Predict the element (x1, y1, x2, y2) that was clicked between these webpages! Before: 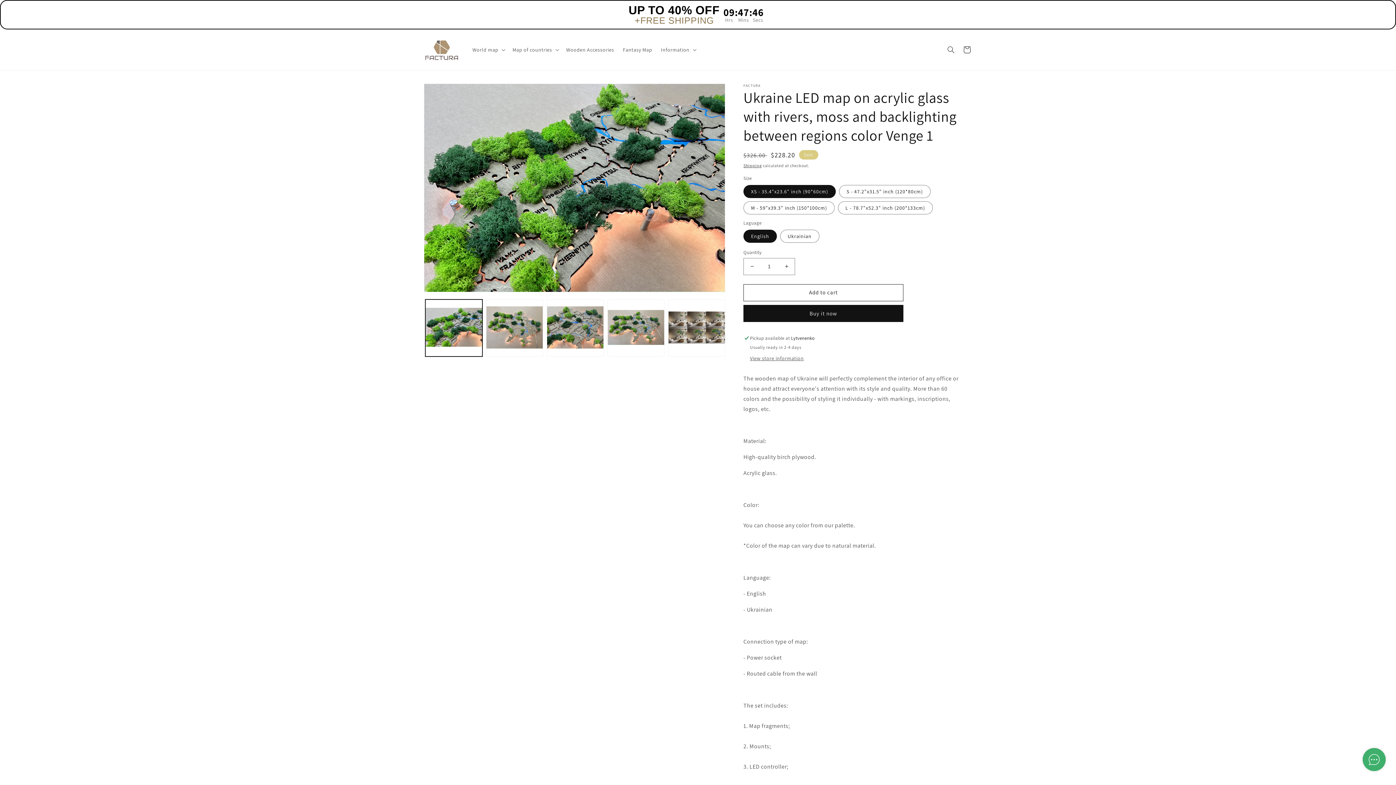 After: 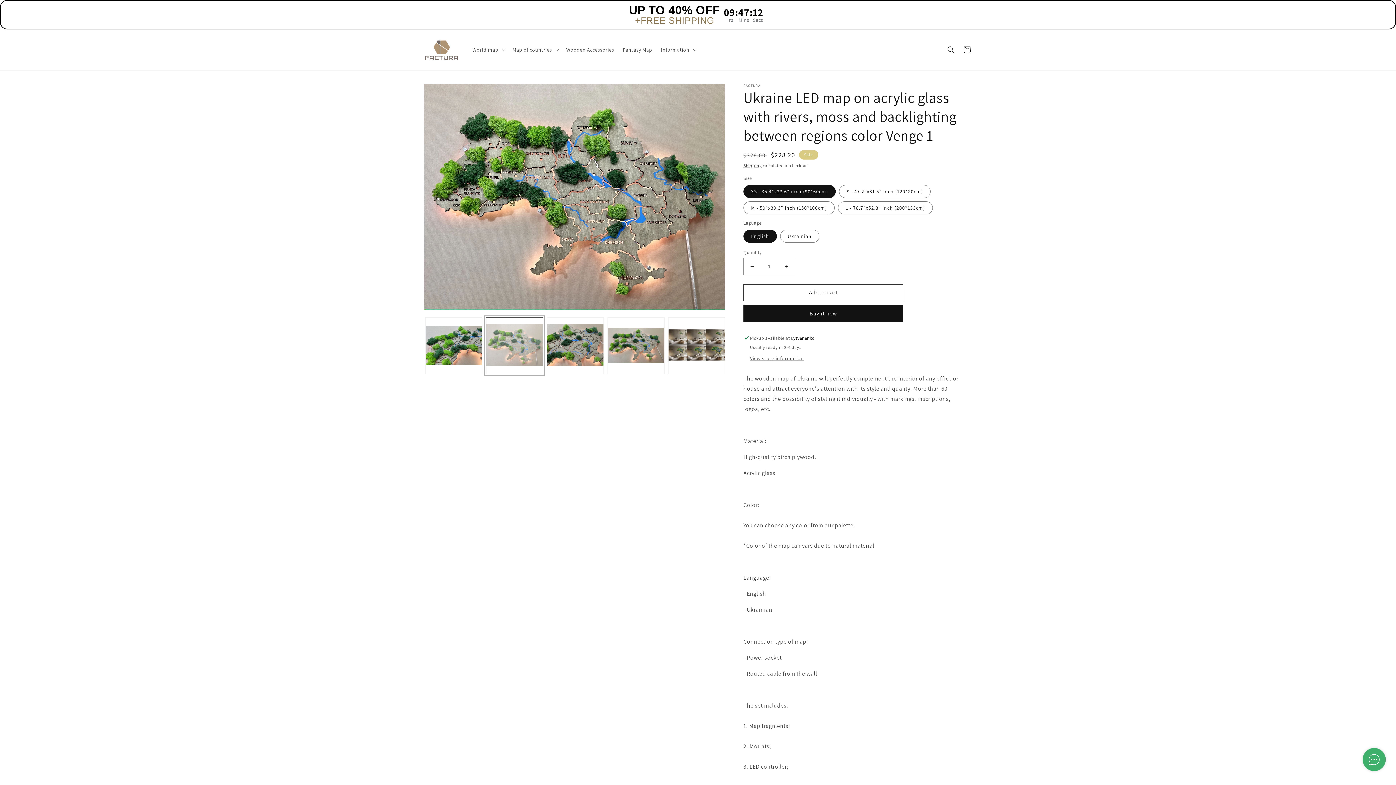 Action: label: Load image 2 in gallery view bbox: (486, 299, 543, 356)